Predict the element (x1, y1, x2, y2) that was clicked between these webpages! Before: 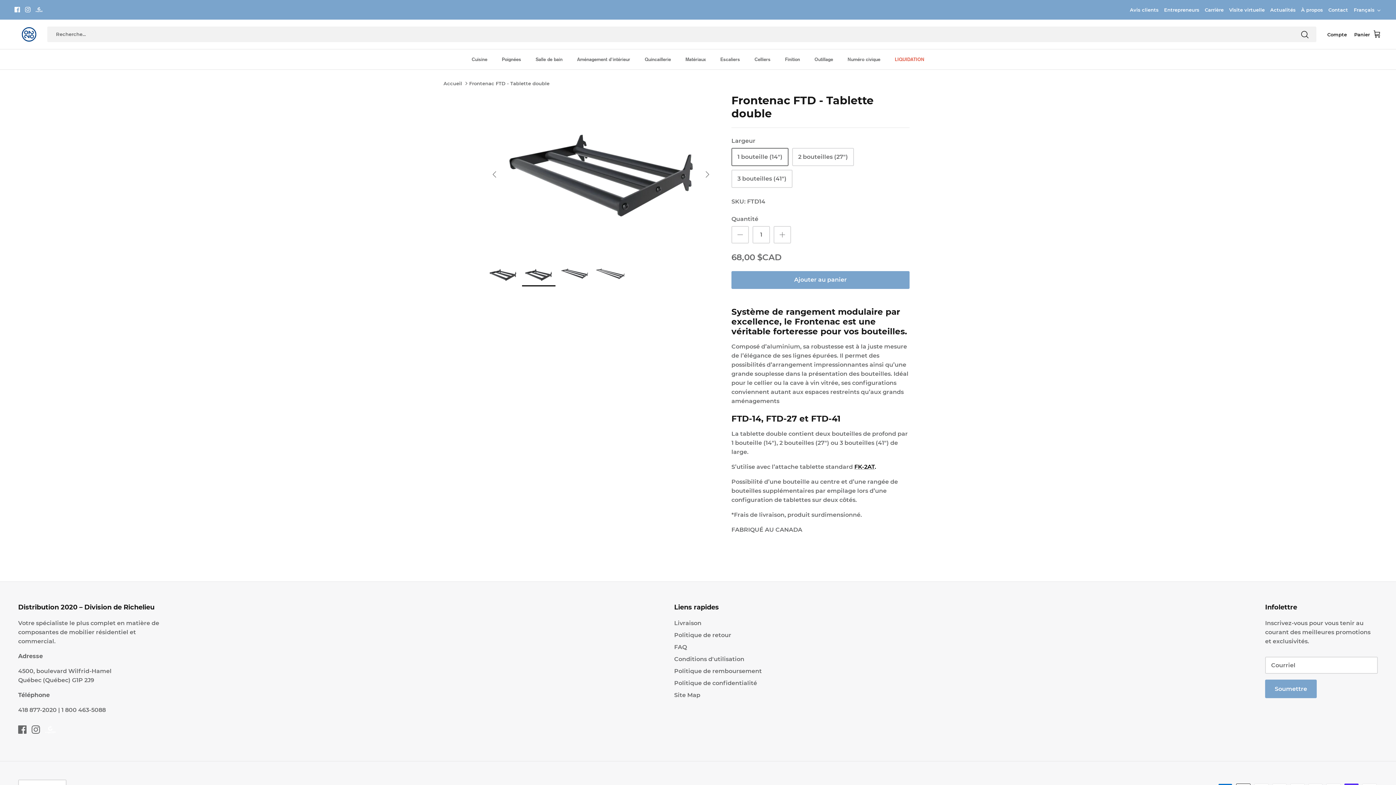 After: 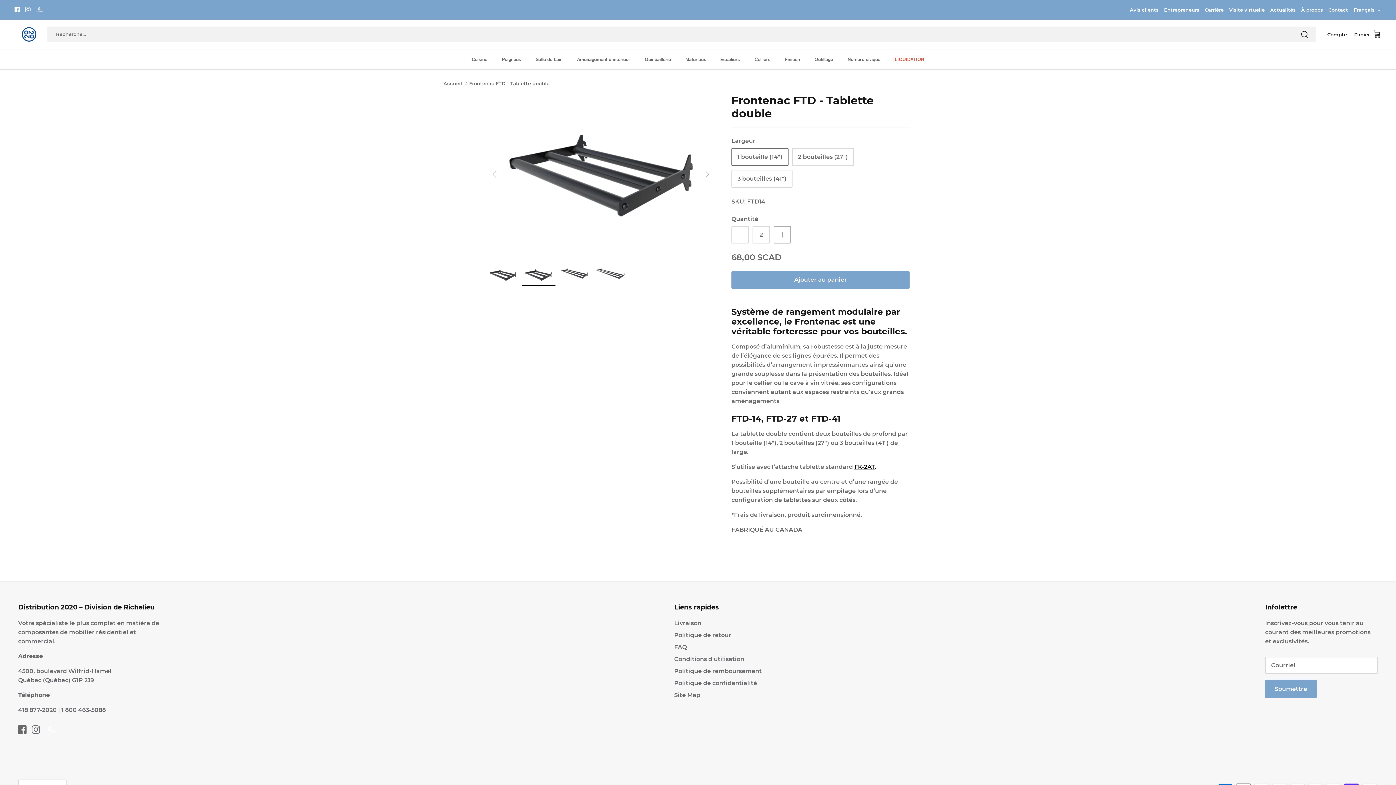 Action: bbox: (773, 226, 791, 243)